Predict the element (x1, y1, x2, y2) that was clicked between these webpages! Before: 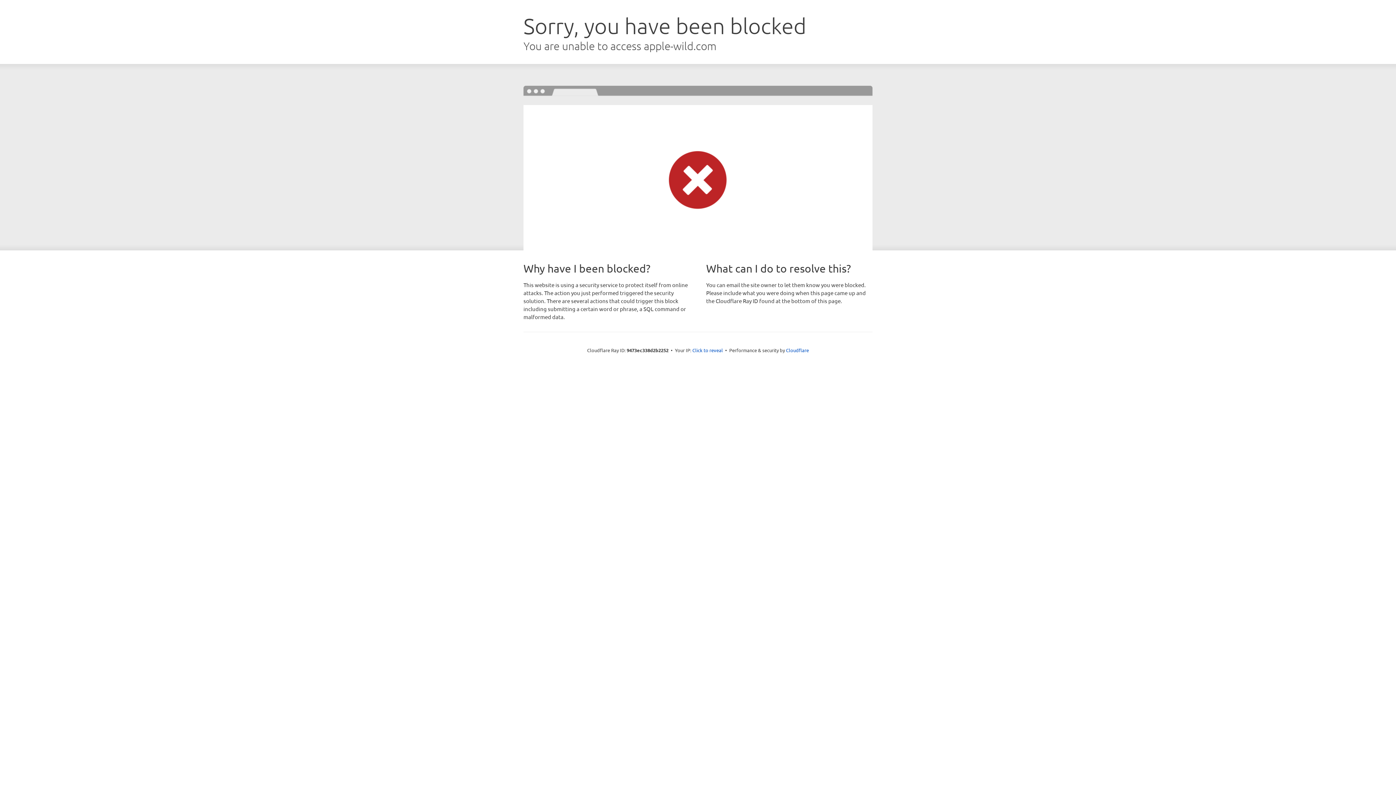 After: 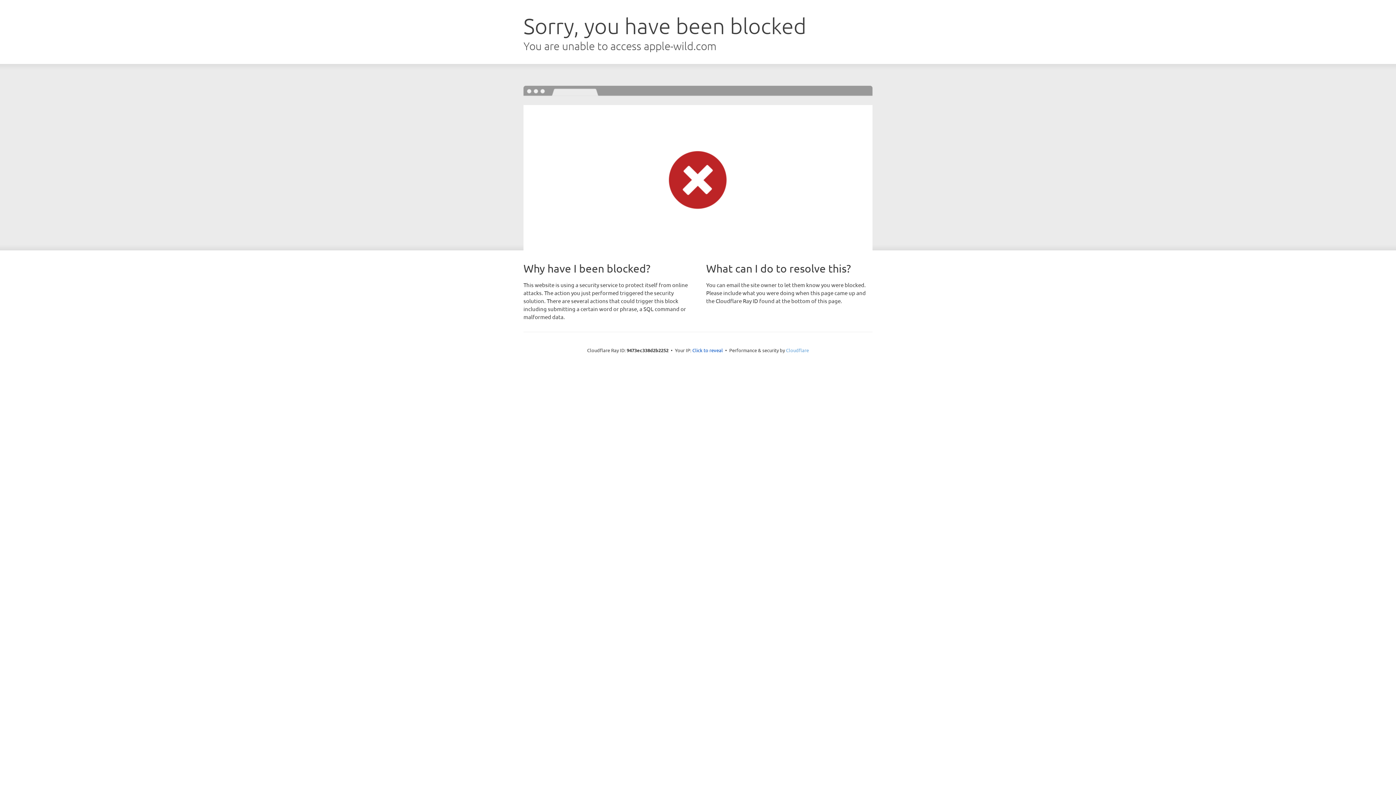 Action: label: Cloudflare bbox: (786, 347, 809, 353)